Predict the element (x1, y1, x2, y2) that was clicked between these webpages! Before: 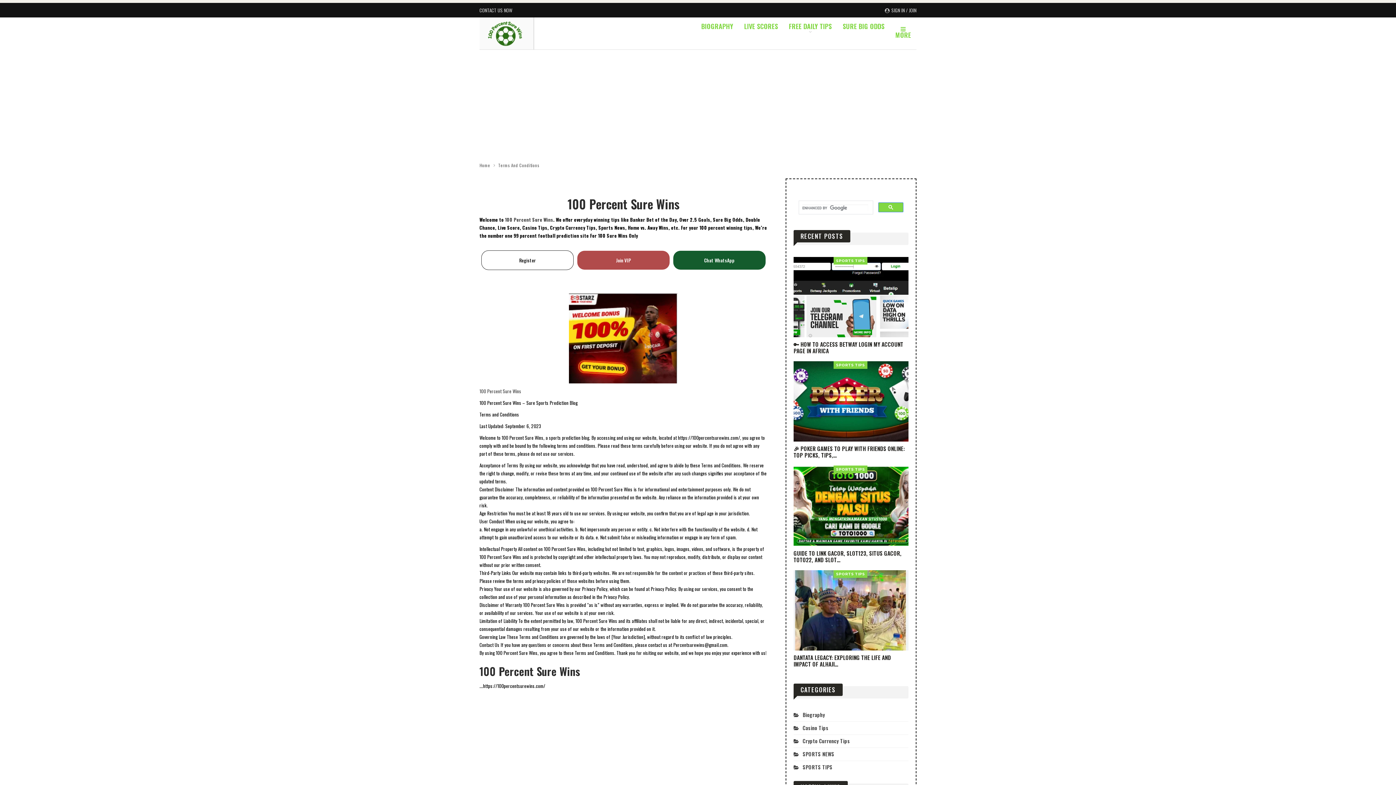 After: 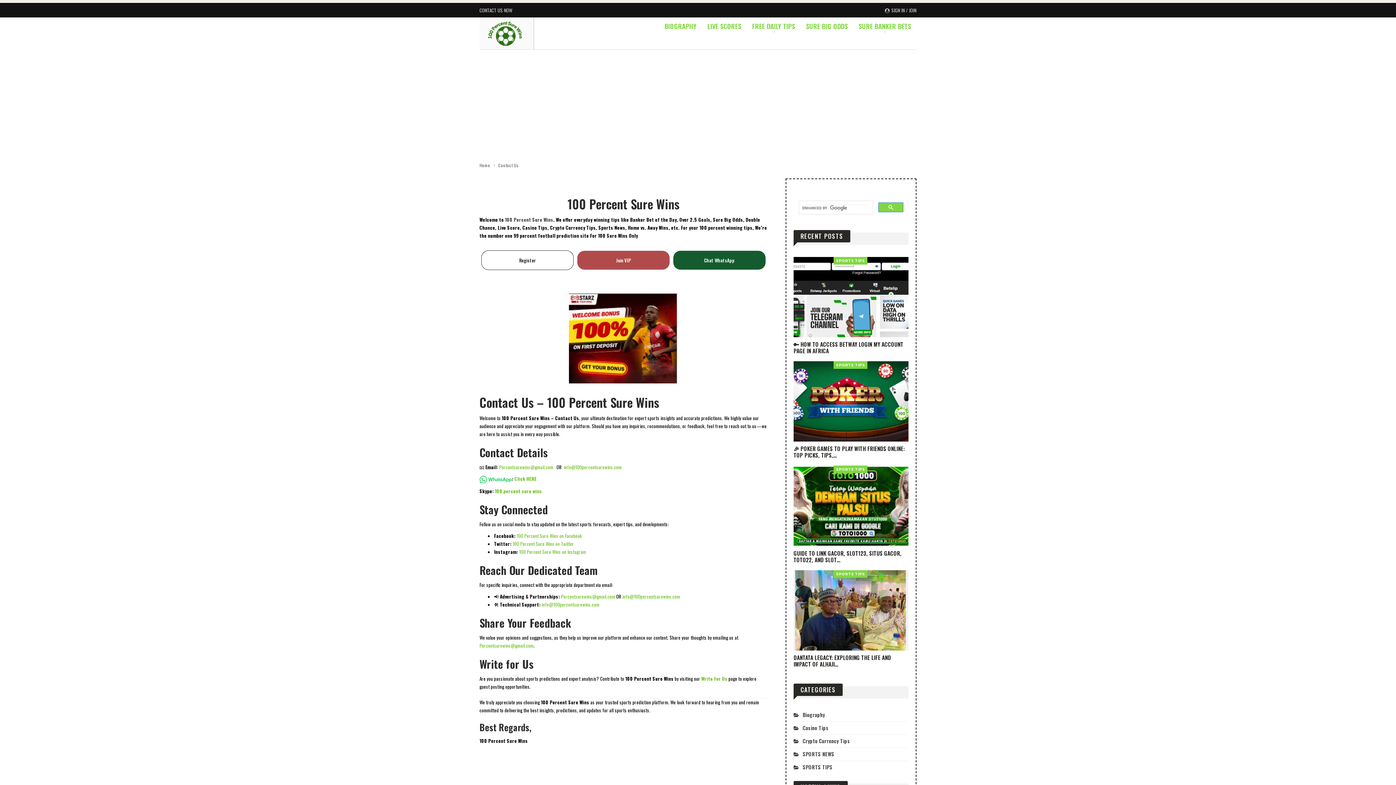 Action: label: CONTACT US NOW bbox: (479, 6, 512, 13)